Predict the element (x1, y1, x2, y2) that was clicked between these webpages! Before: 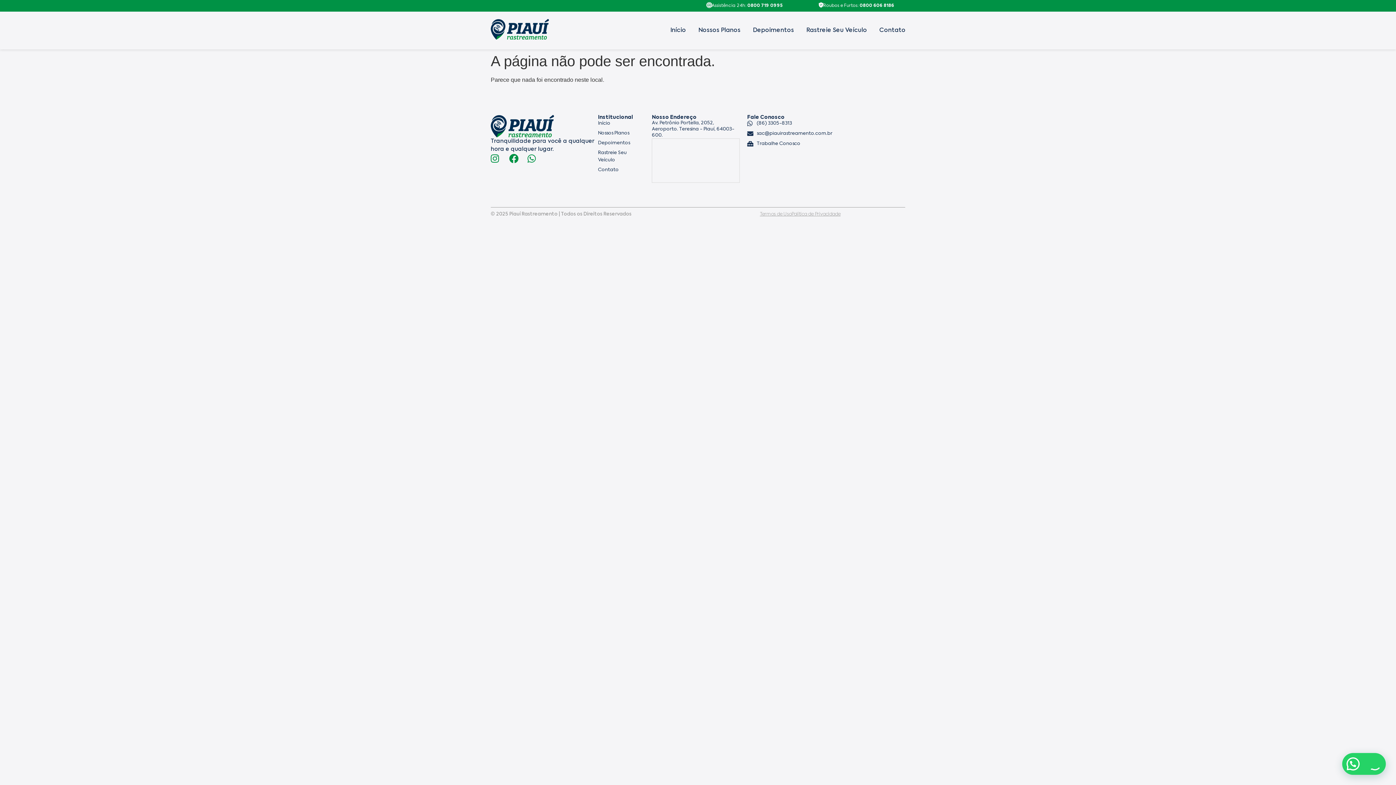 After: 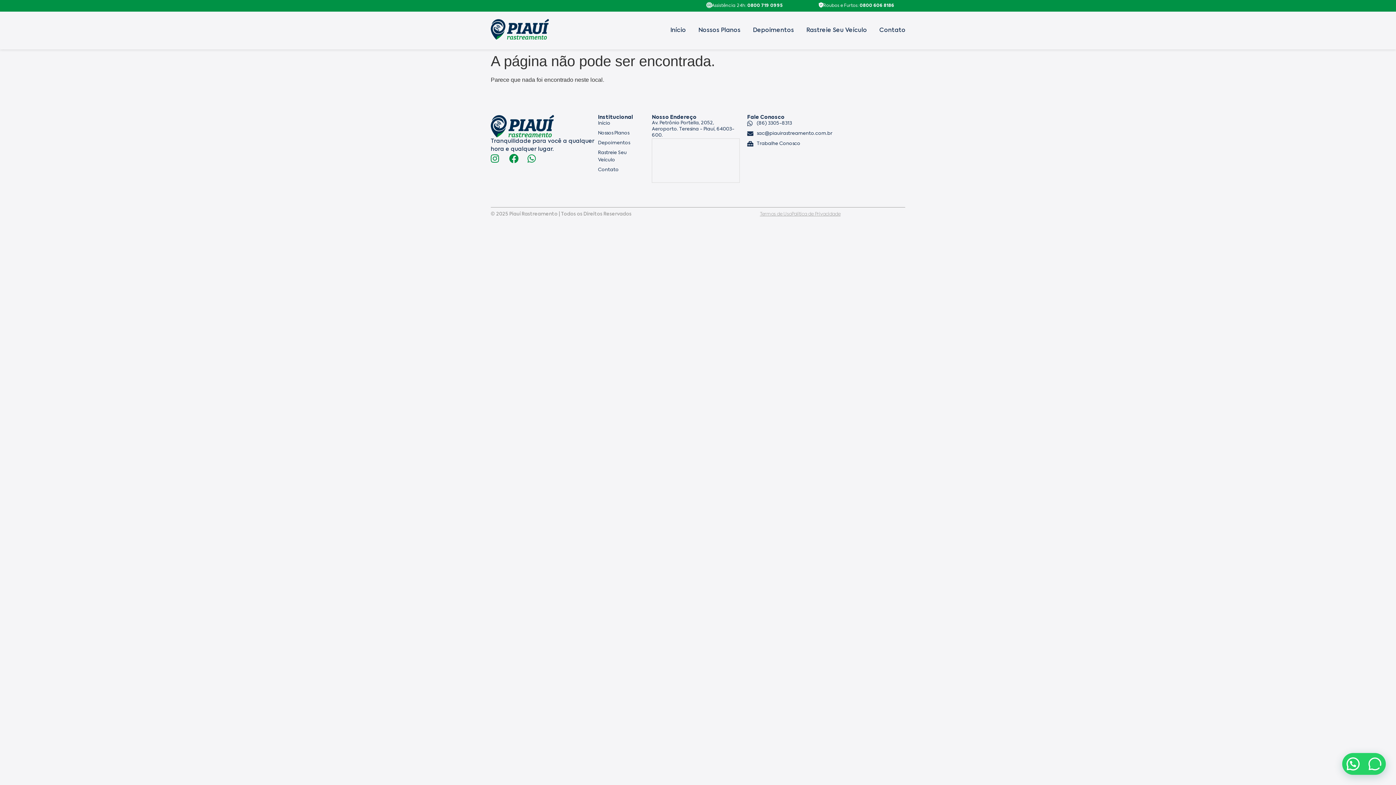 Action: bbox: (527, 153, 541, 163)